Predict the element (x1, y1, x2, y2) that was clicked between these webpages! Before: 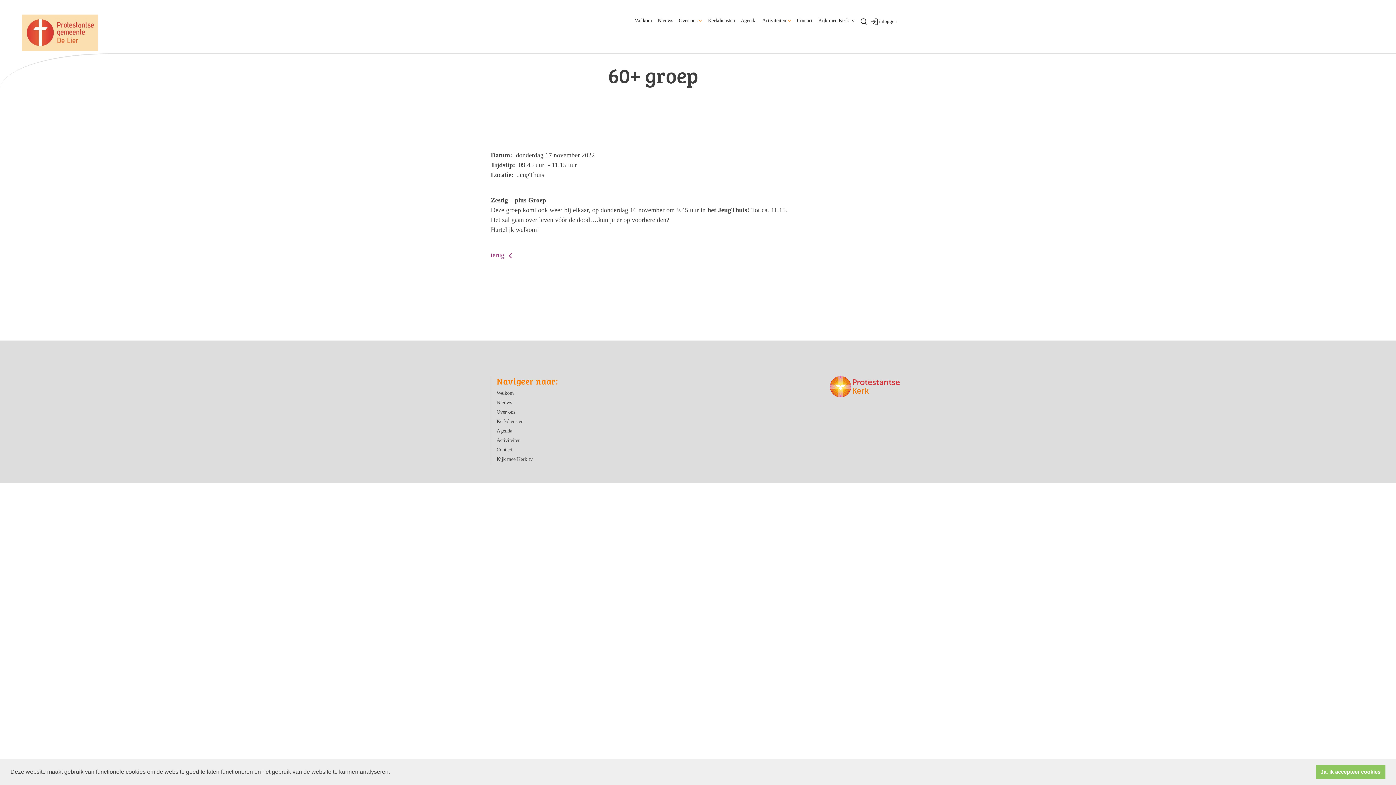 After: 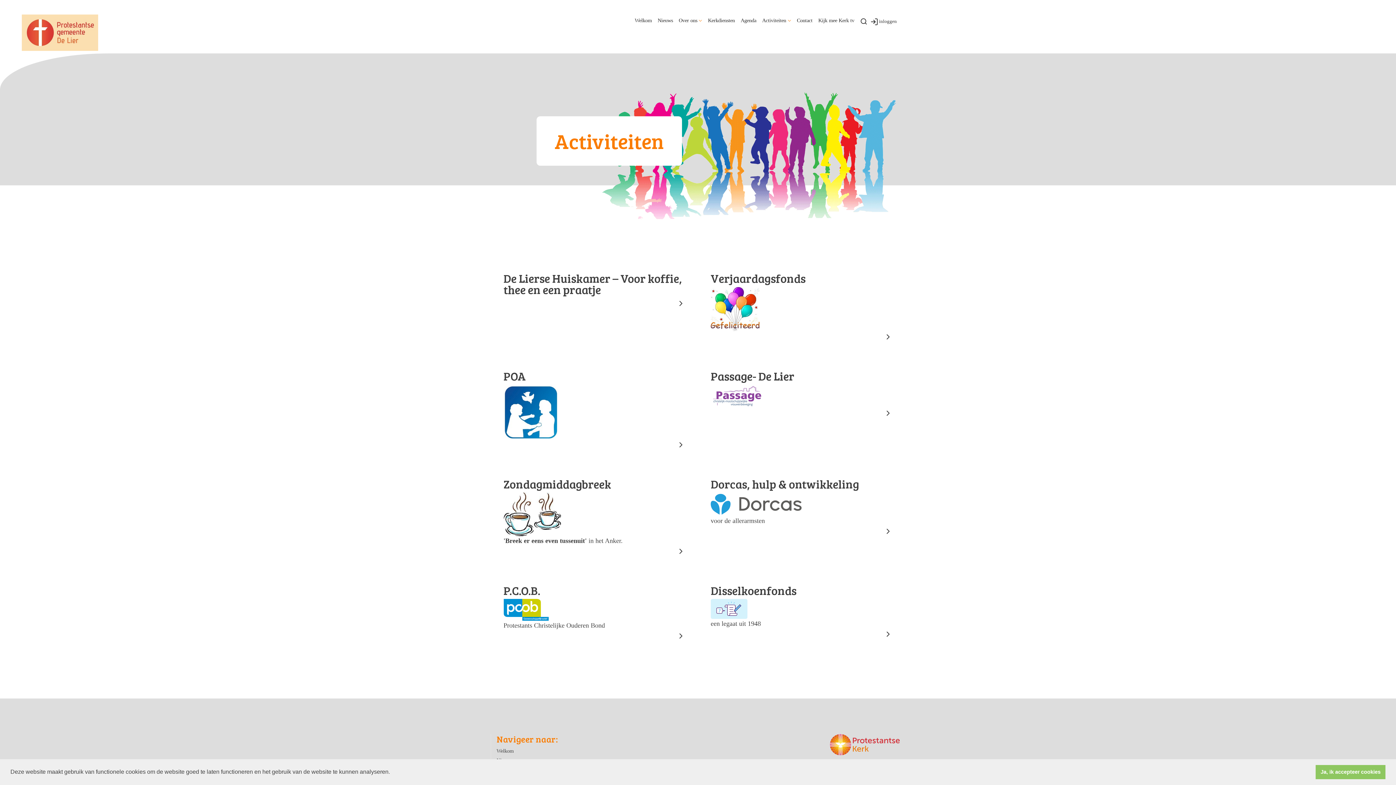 Action: label: Activiteiten bbox: (496, 436, 520, 444)